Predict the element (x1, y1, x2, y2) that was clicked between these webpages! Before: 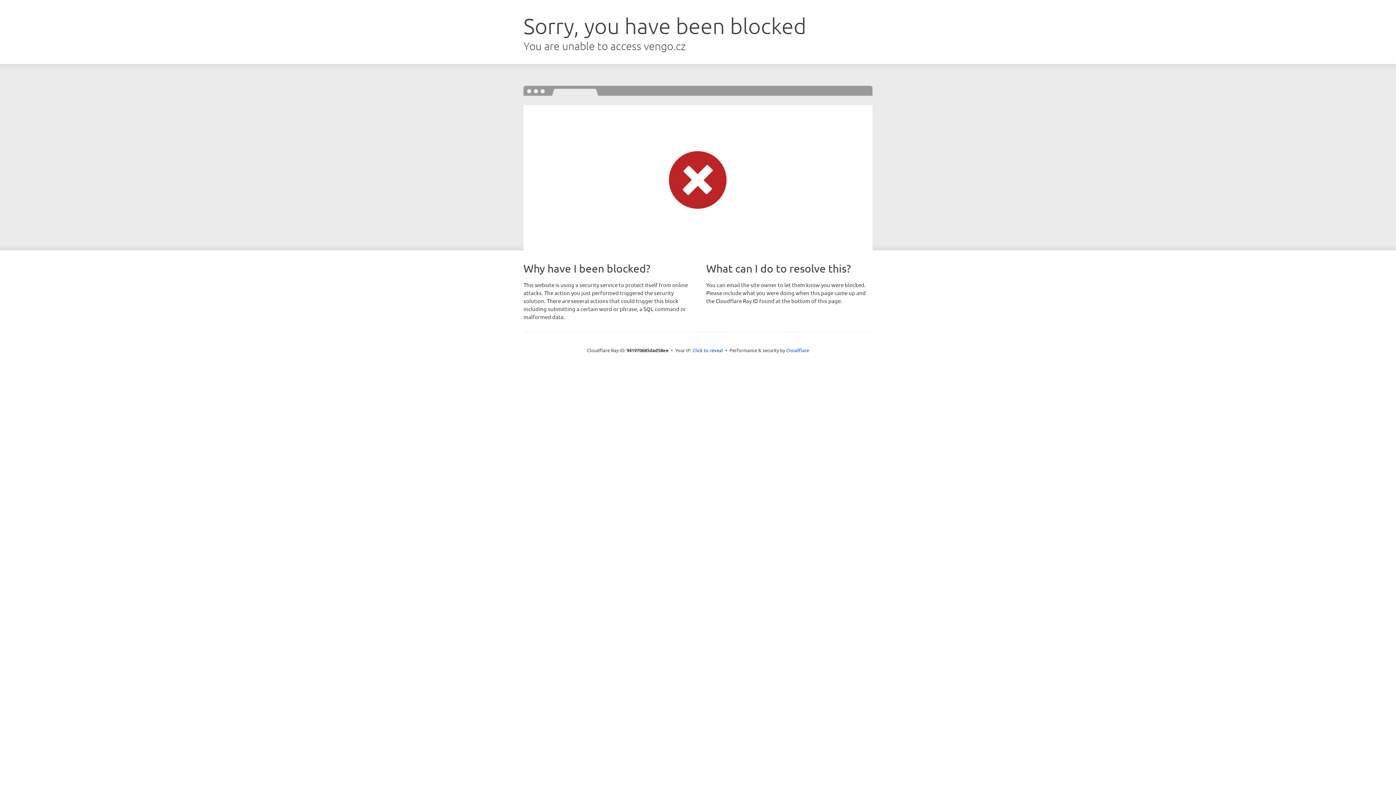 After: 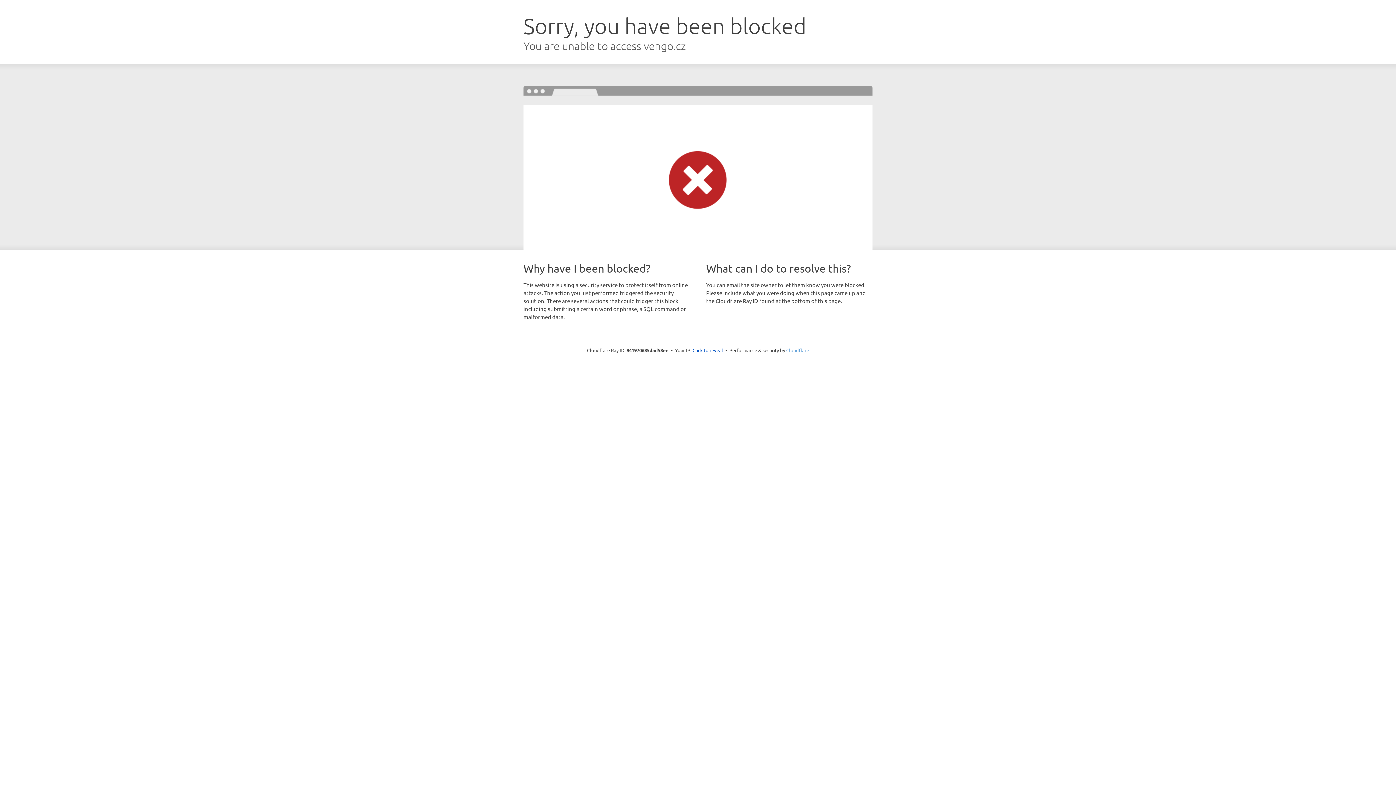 Action: bbox: (786, 347, 809, 353) label: Cloudflare